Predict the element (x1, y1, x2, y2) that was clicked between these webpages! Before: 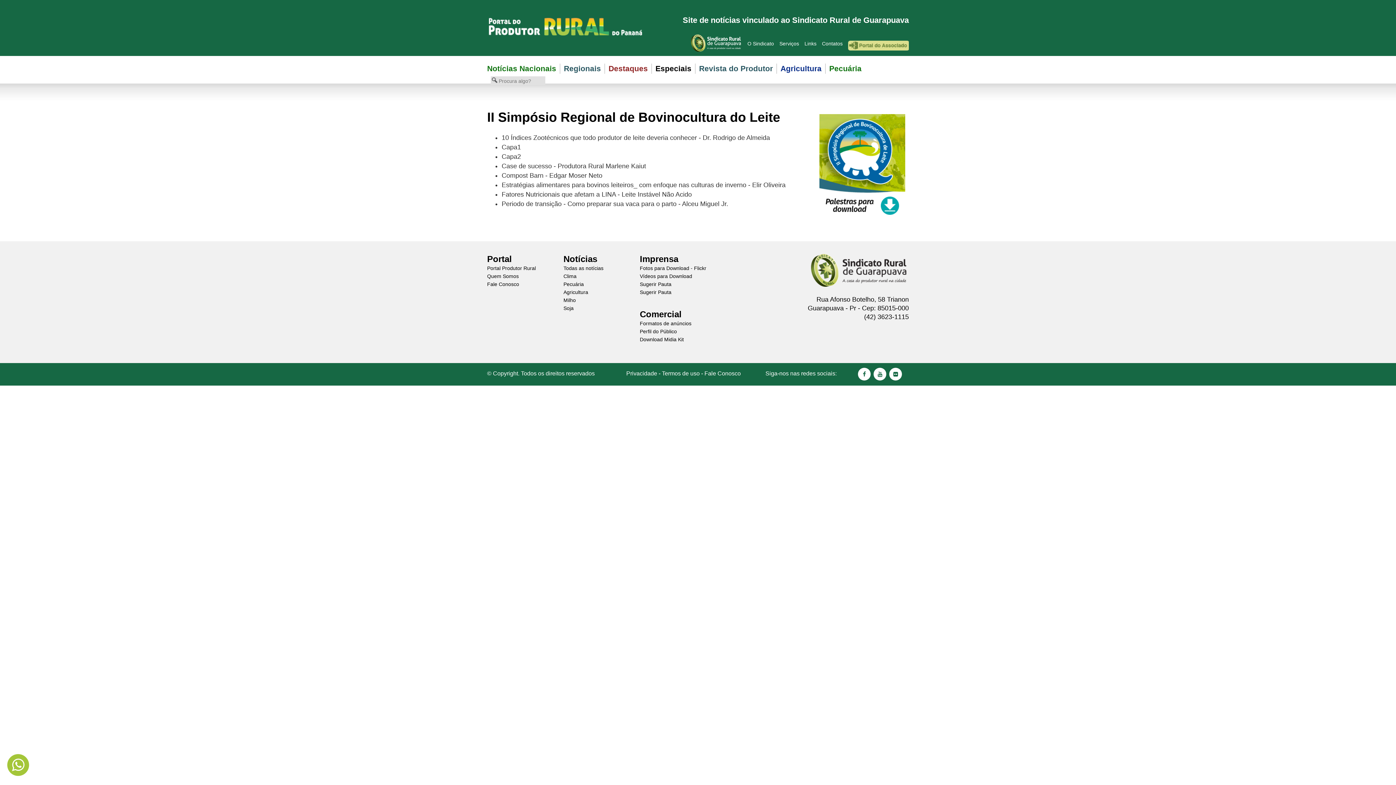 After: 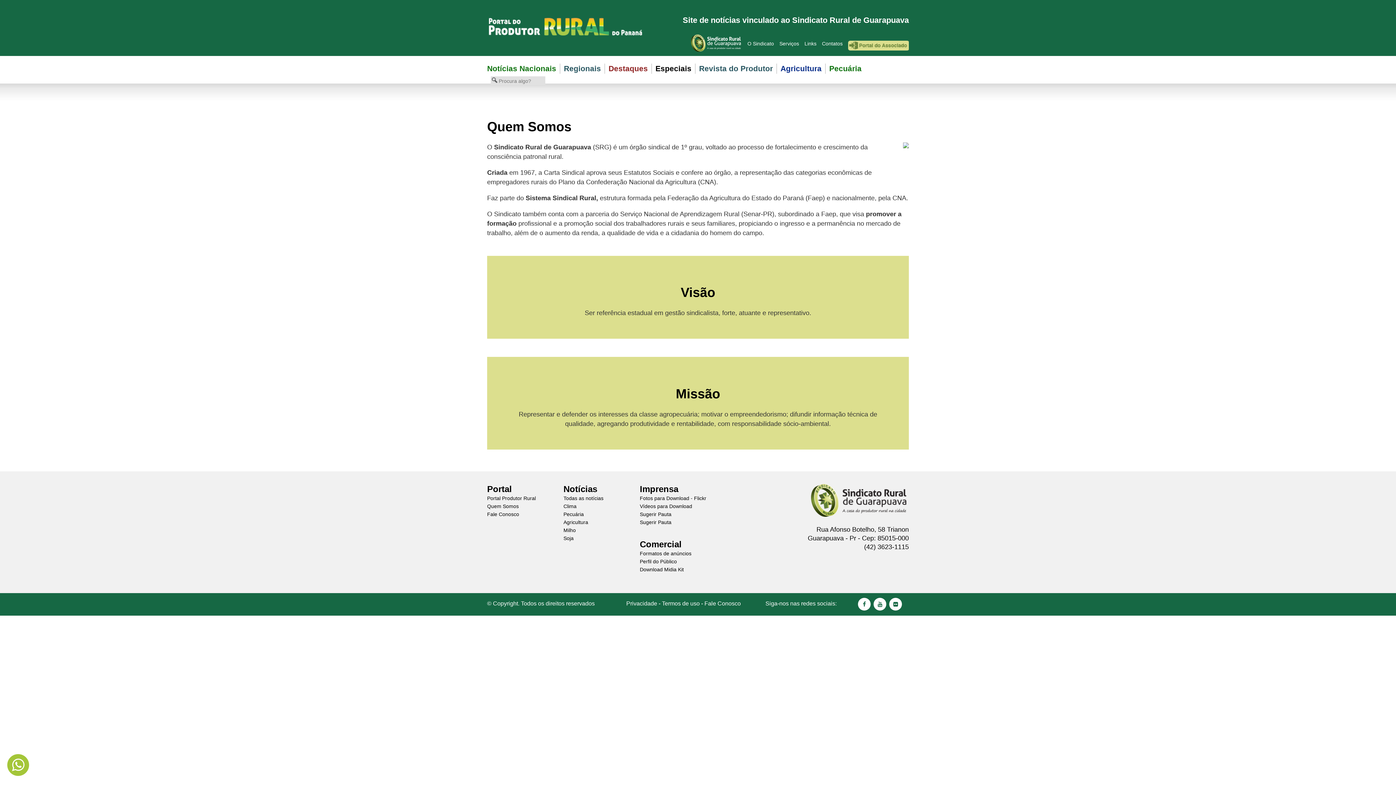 Action: bbox: (487, 273, 518, 279) label: Quem Somos